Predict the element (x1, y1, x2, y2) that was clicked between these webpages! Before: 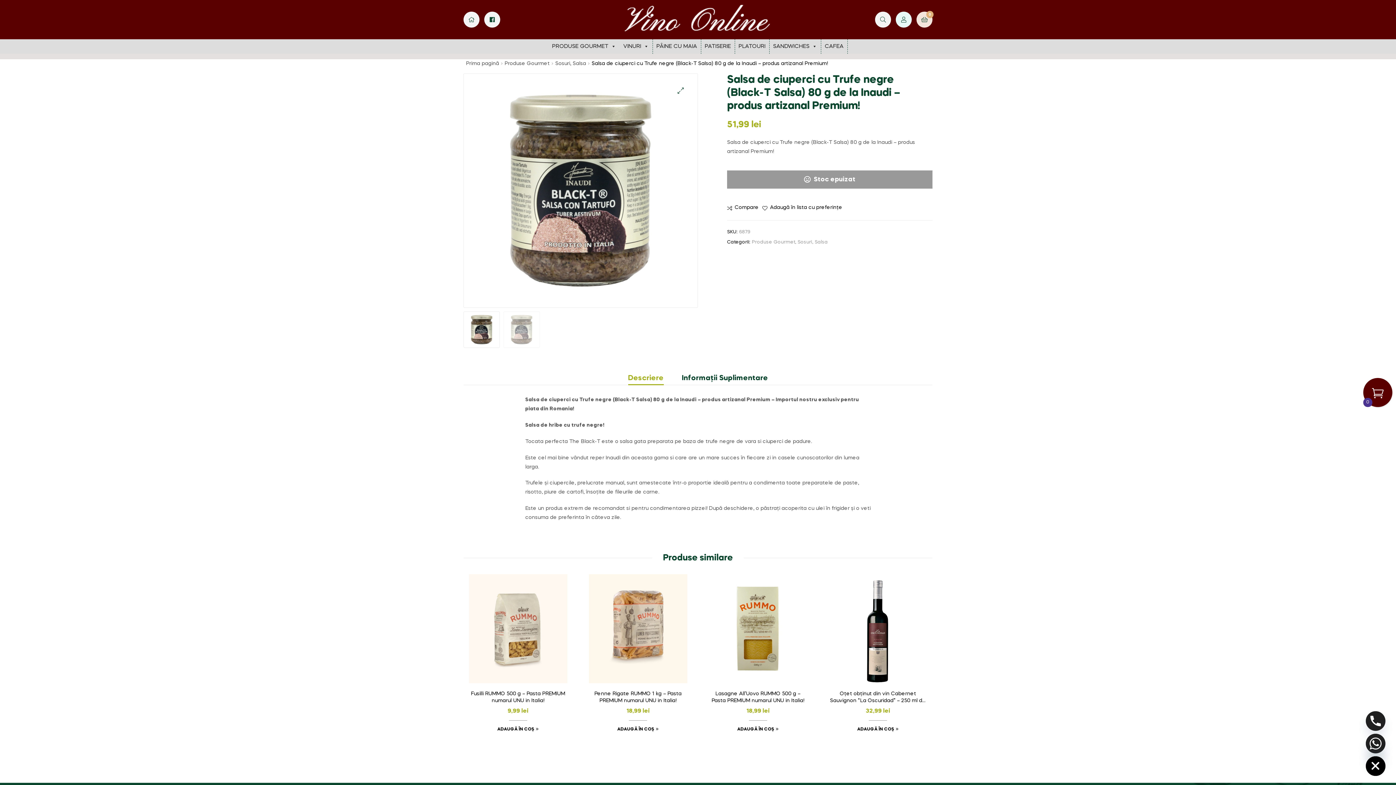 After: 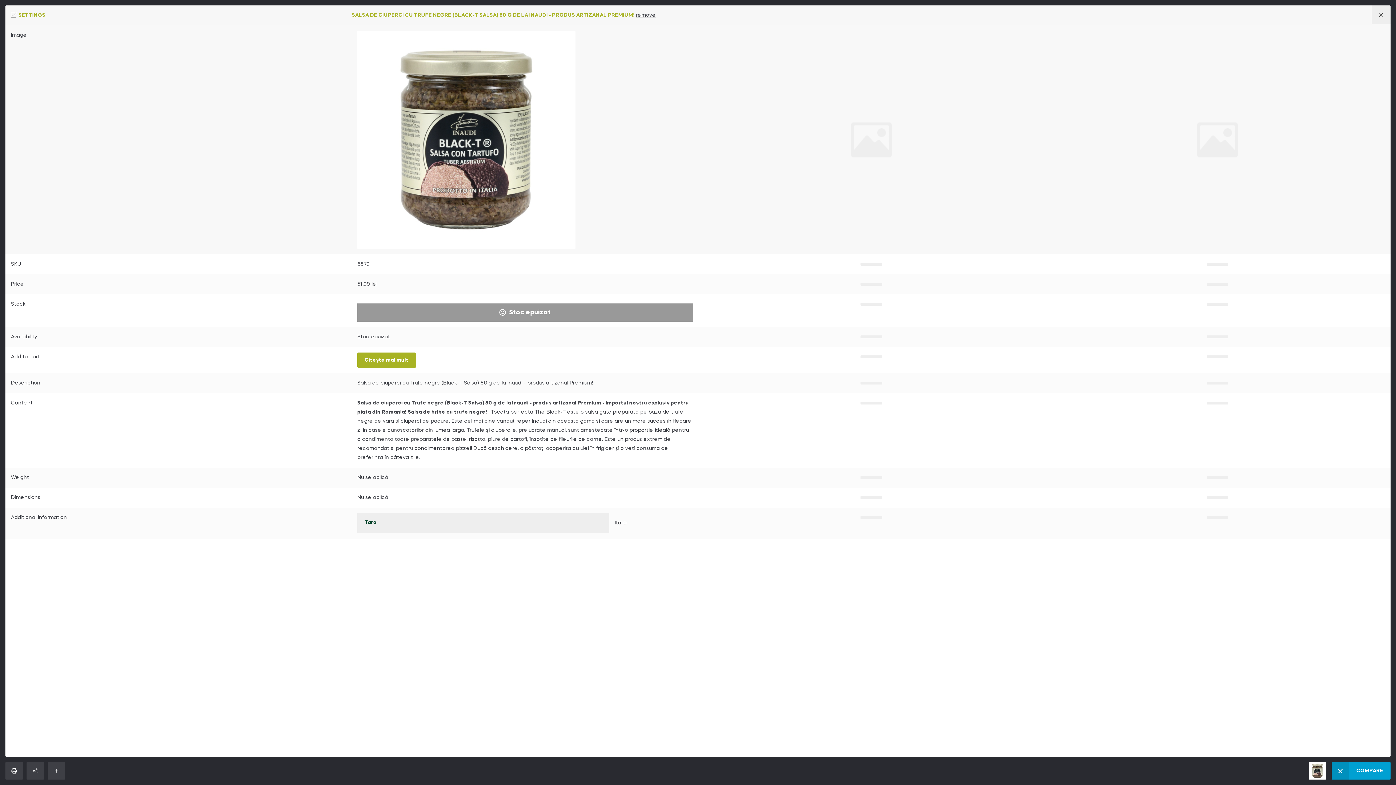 Action: bbox: (727, 203, 758, 213) label: Compare